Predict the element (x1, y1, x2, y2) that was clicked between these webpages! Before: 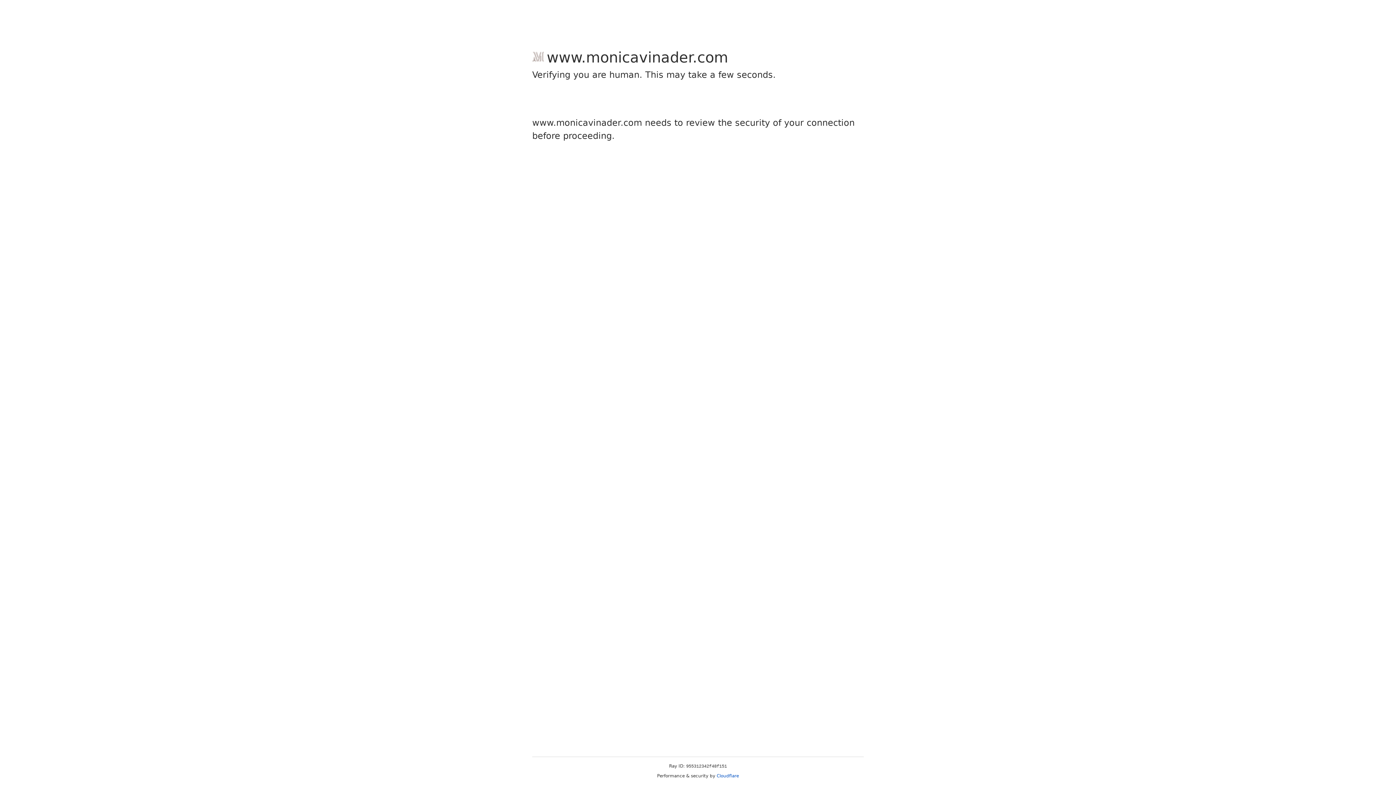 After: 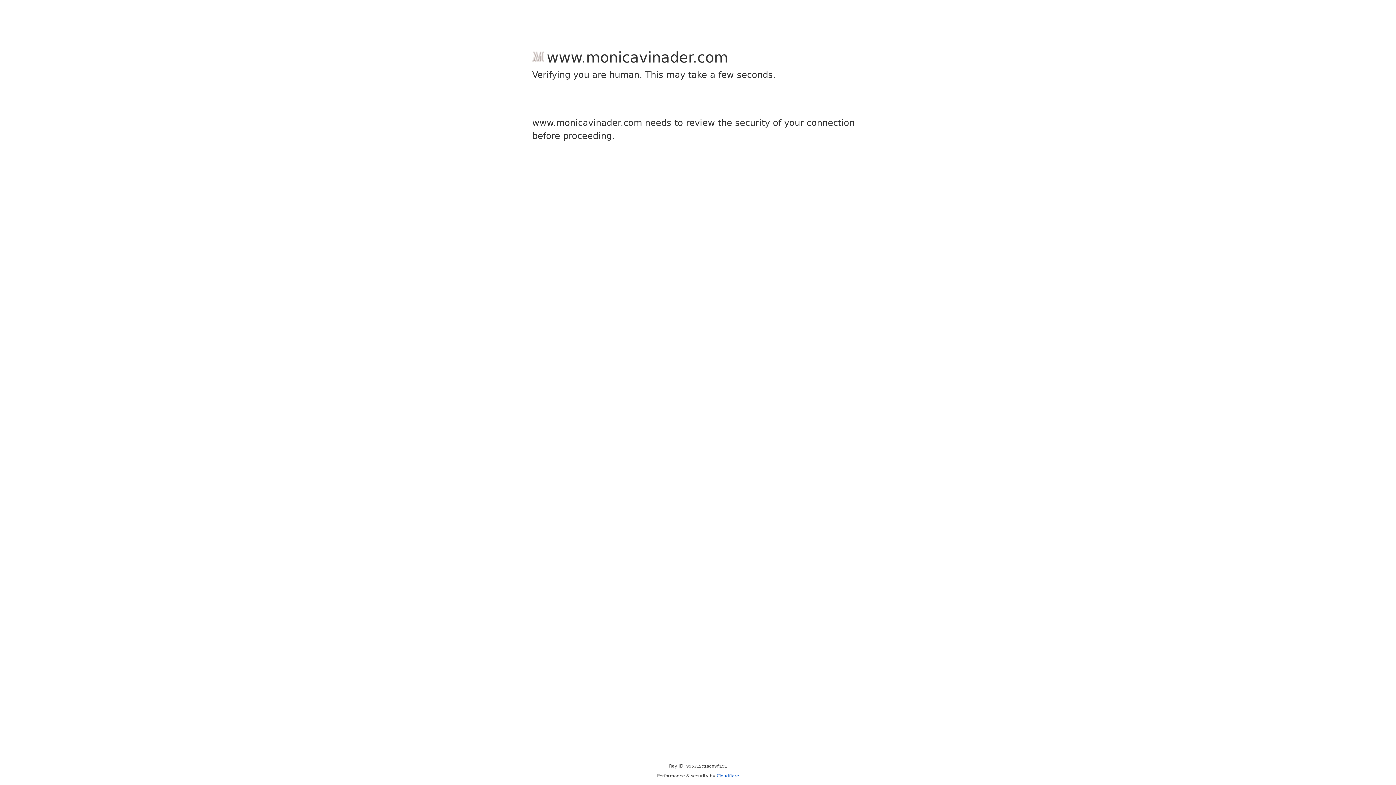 Action: bbox: (716, 773, 739, 778) label: Cloudflare